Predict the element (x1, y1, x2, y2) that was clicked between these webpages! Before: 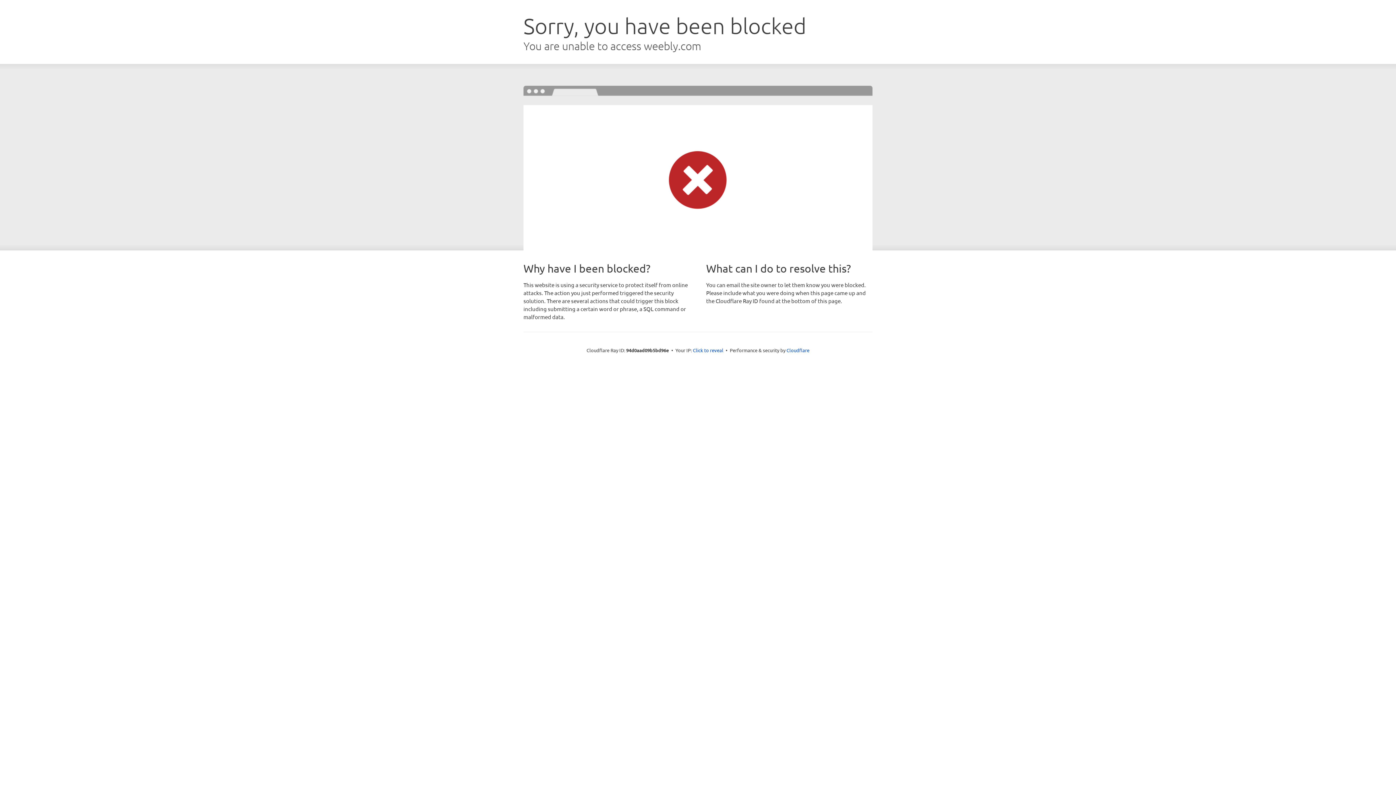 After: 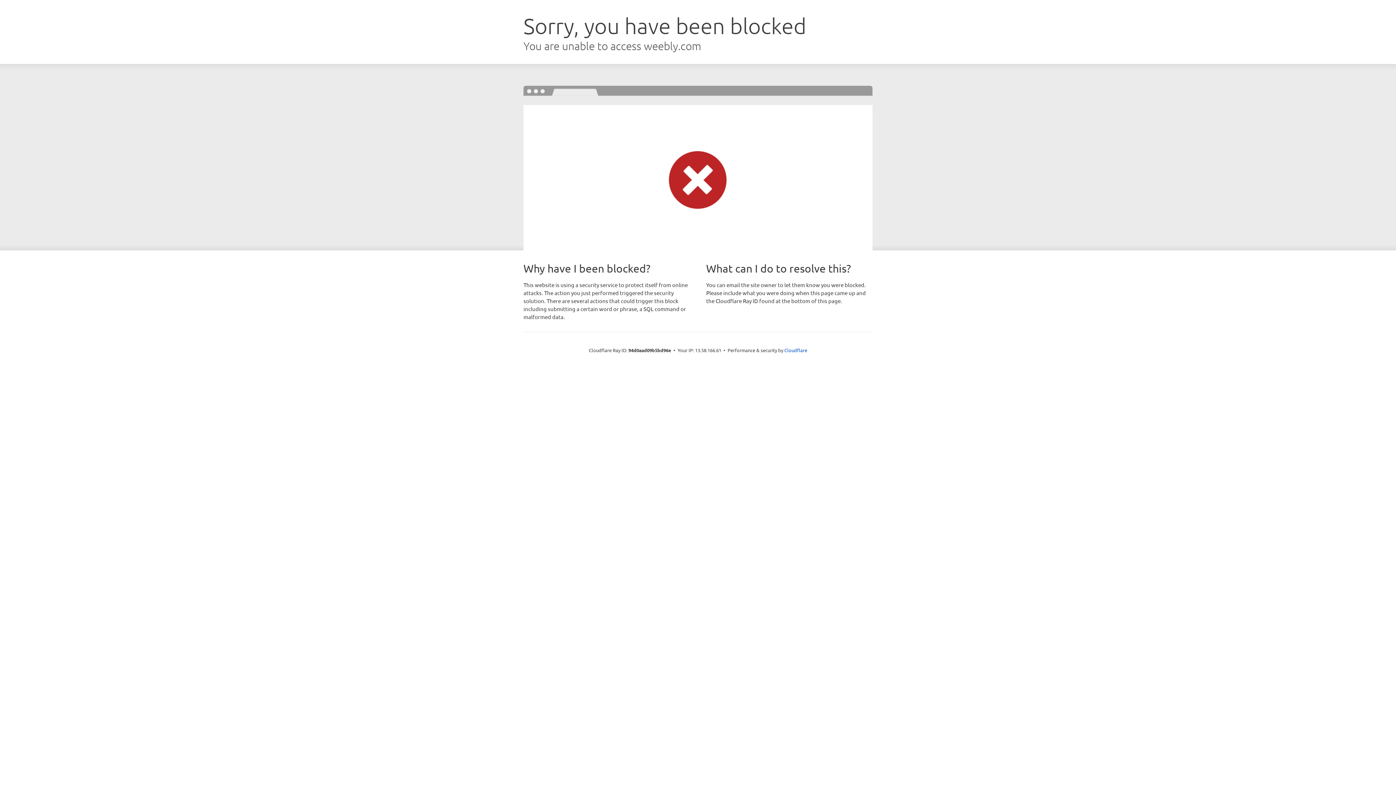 Action: label: Click to reveal bbox: (693, 346, 723, 353)